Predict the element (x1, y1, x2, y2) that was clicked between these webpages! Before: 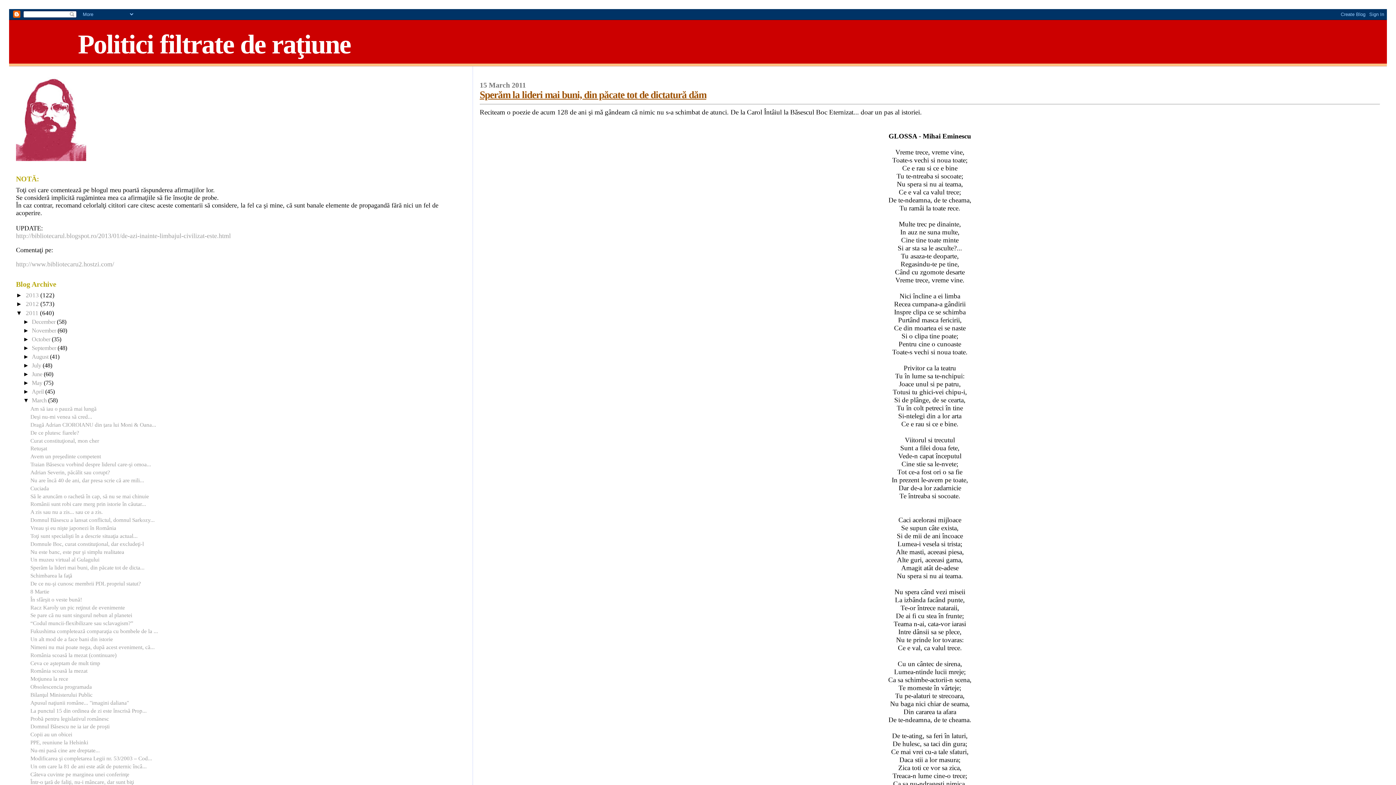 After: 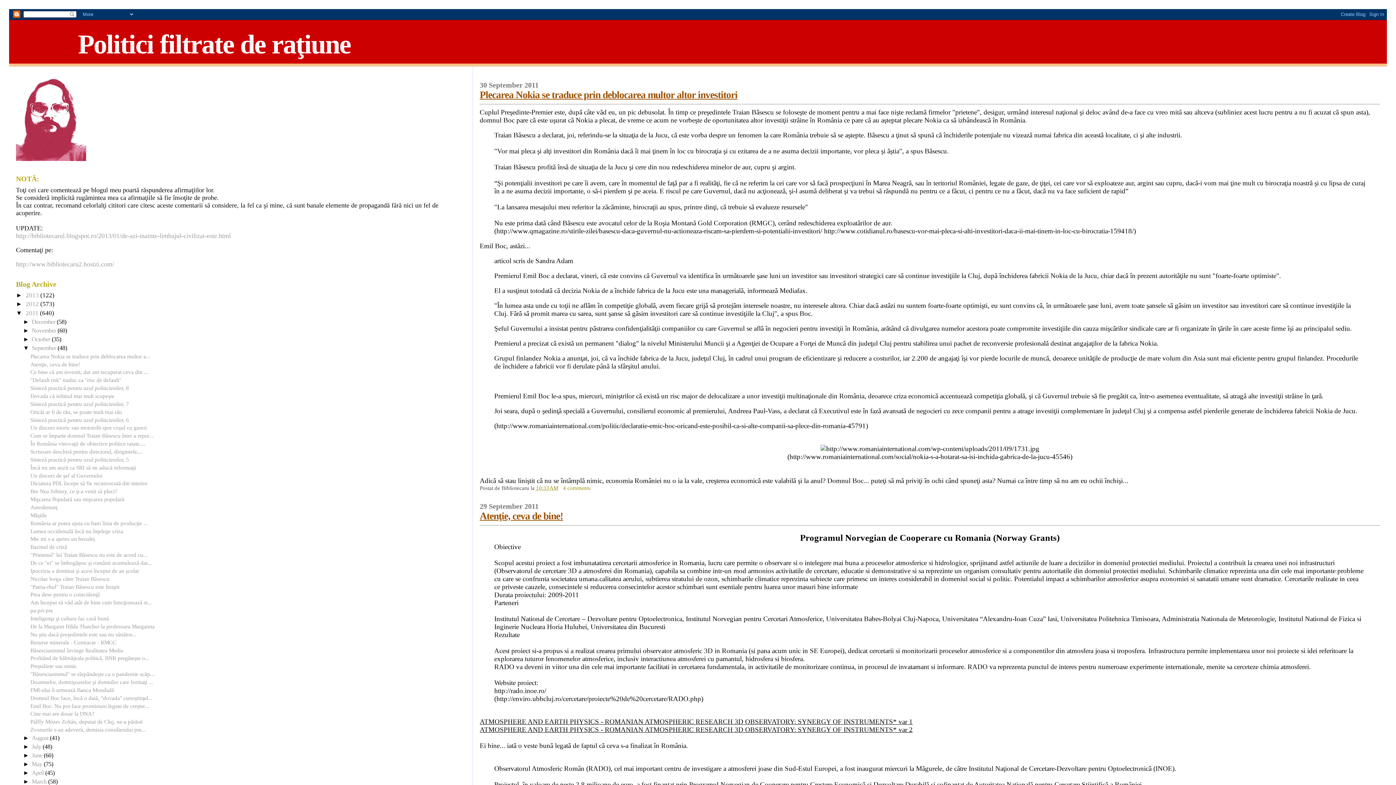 Action: bbox: (31, 345, 57, 351) label: September 